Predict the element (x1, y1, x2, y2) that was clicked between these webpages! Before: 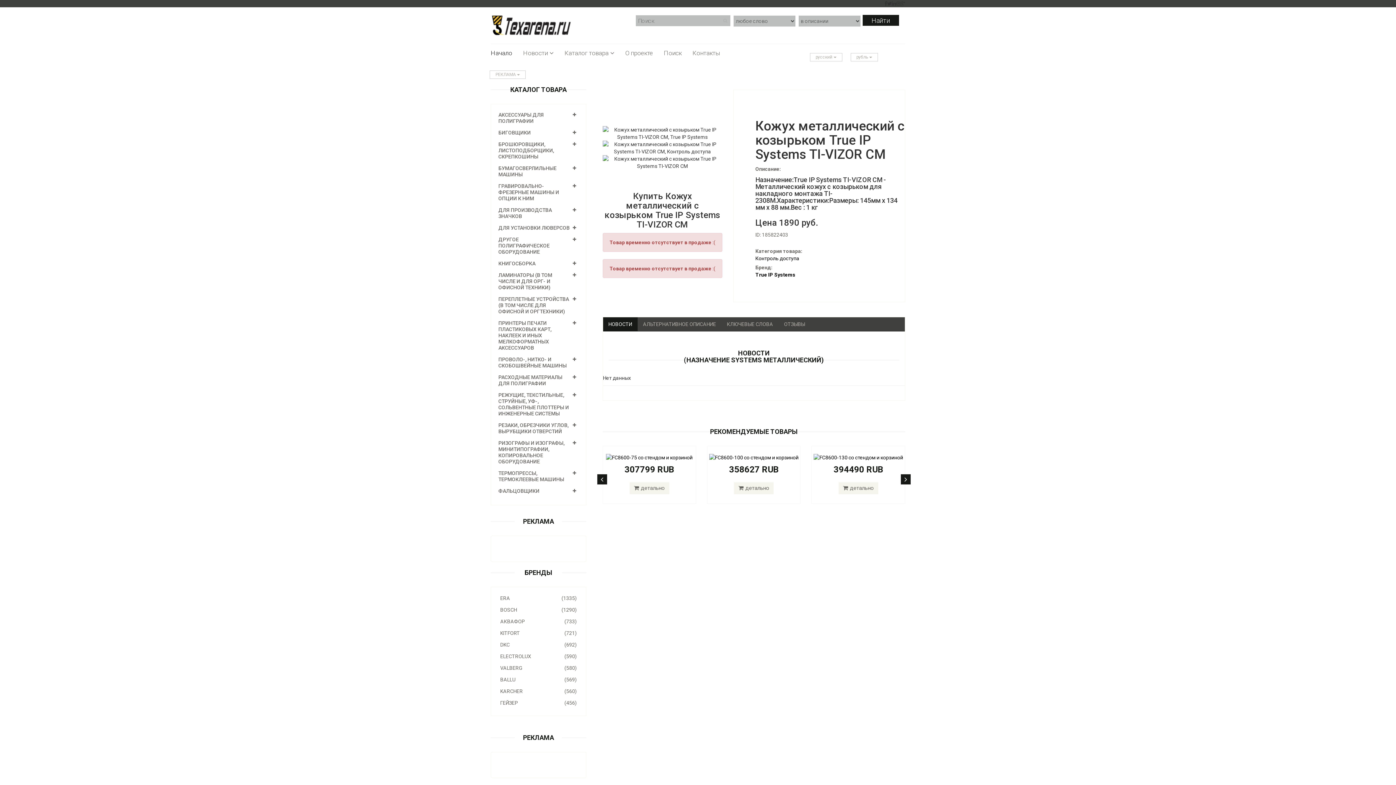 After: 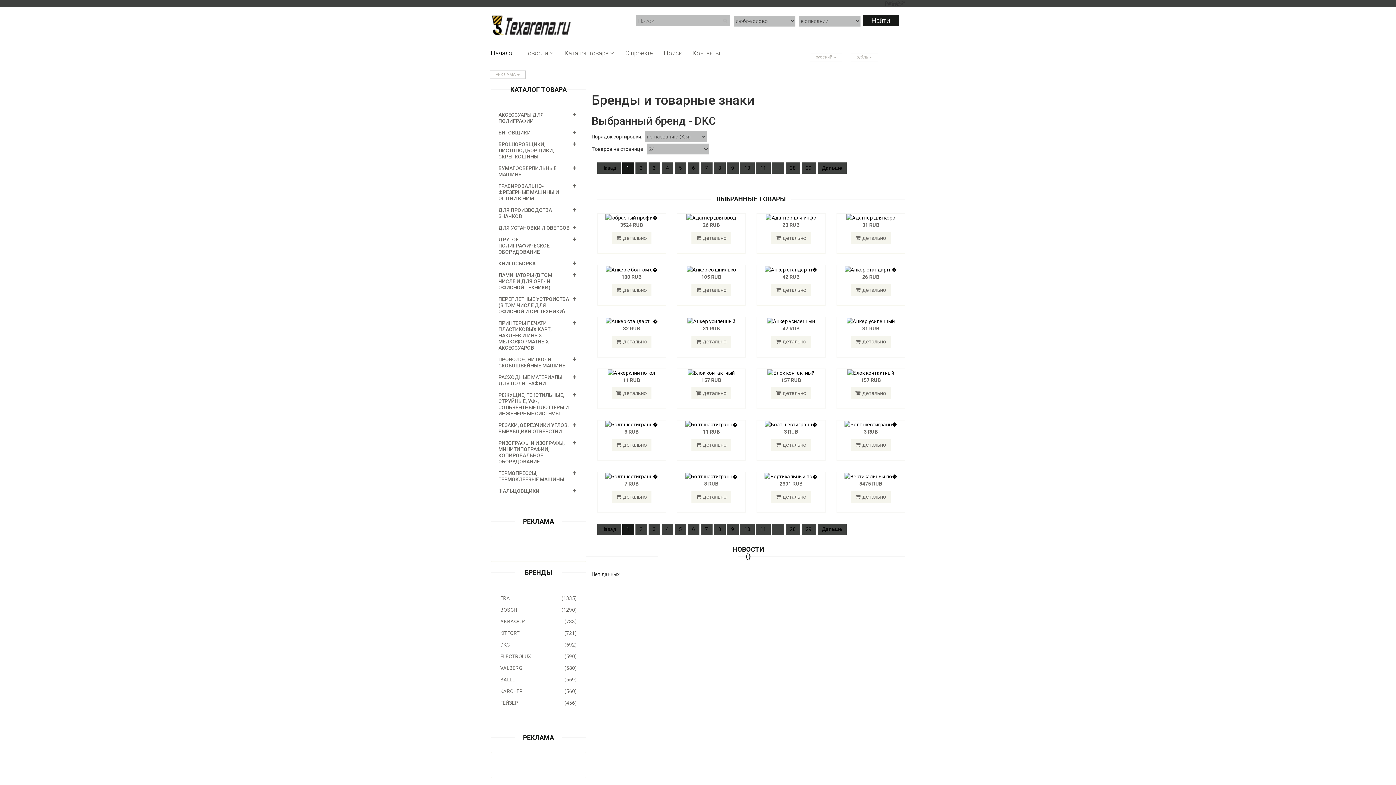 Action: bbox: (491, 639, 586, 650) label: (692)
DKC